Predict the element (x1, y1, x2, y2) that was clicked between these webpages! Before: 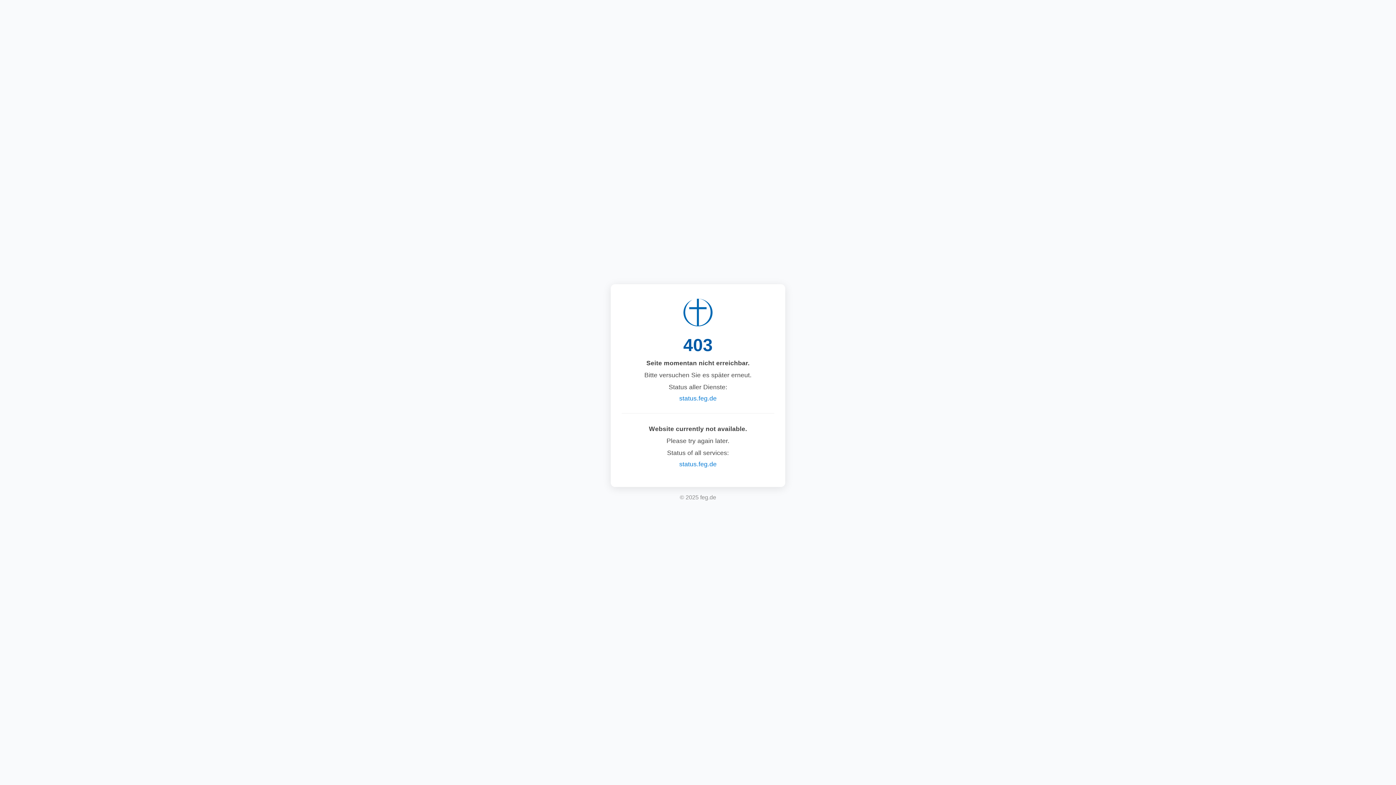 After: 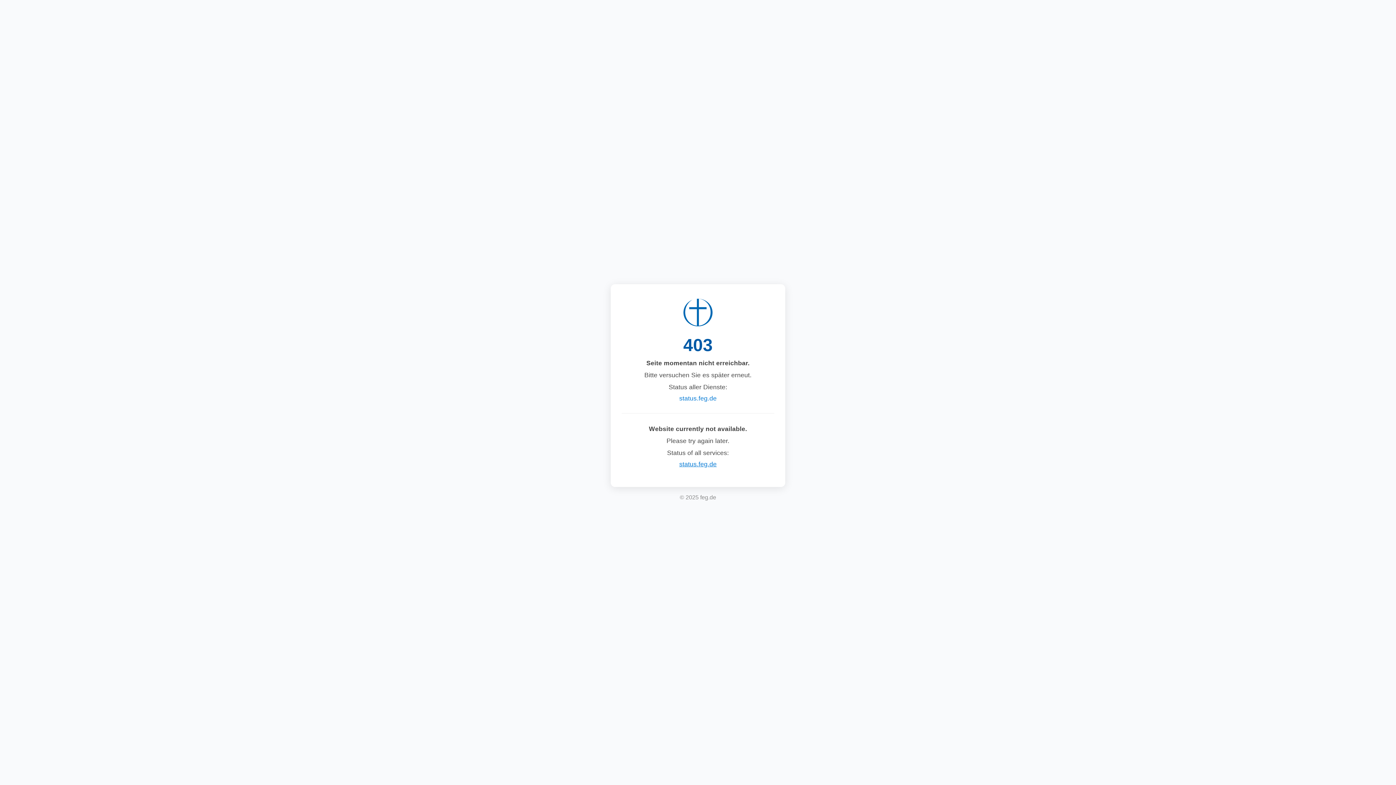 Action: bbox: (679, 460, 716, 468) label: status.feg.de